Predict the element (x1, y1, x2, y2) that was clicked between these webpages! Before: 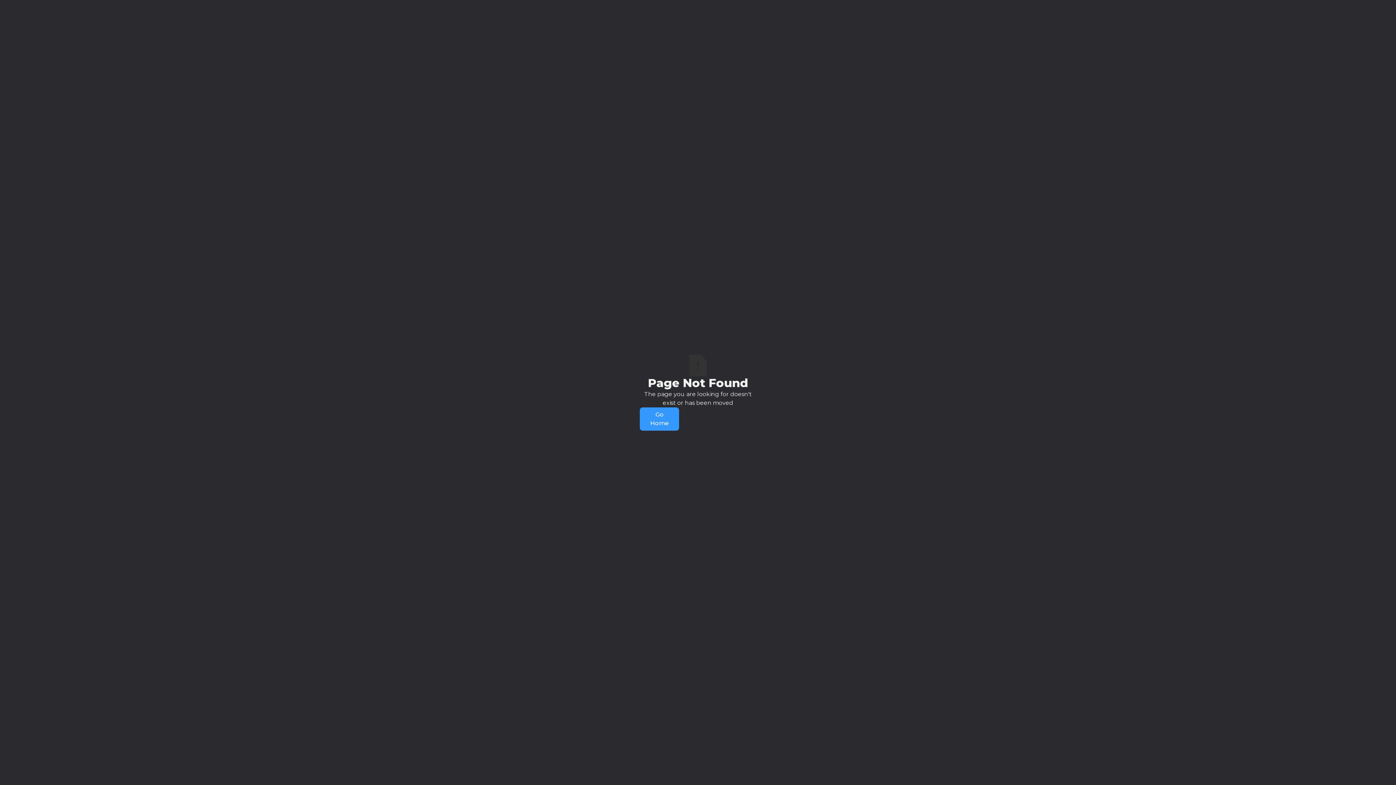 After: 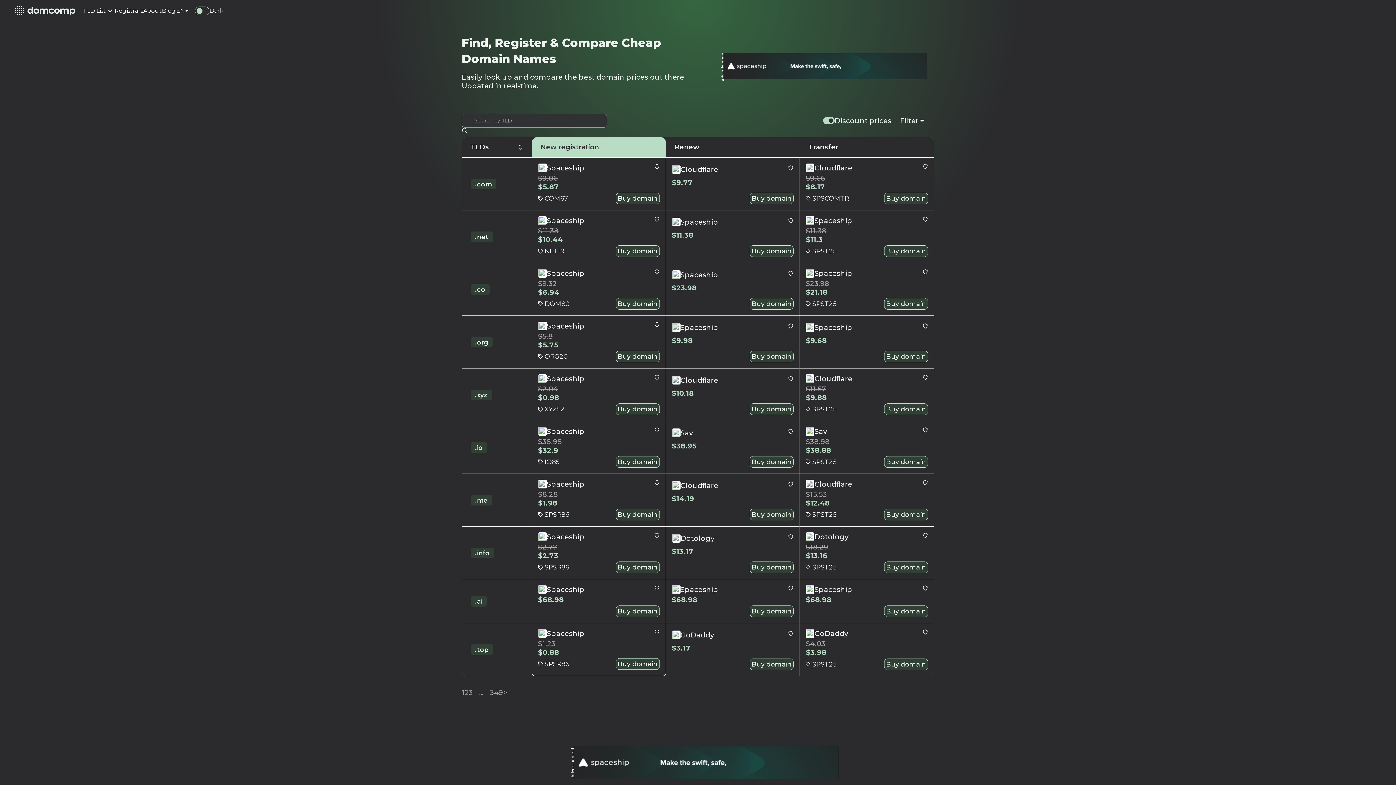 Action: bbox: (640, 407, 679, 430) label: Go Home